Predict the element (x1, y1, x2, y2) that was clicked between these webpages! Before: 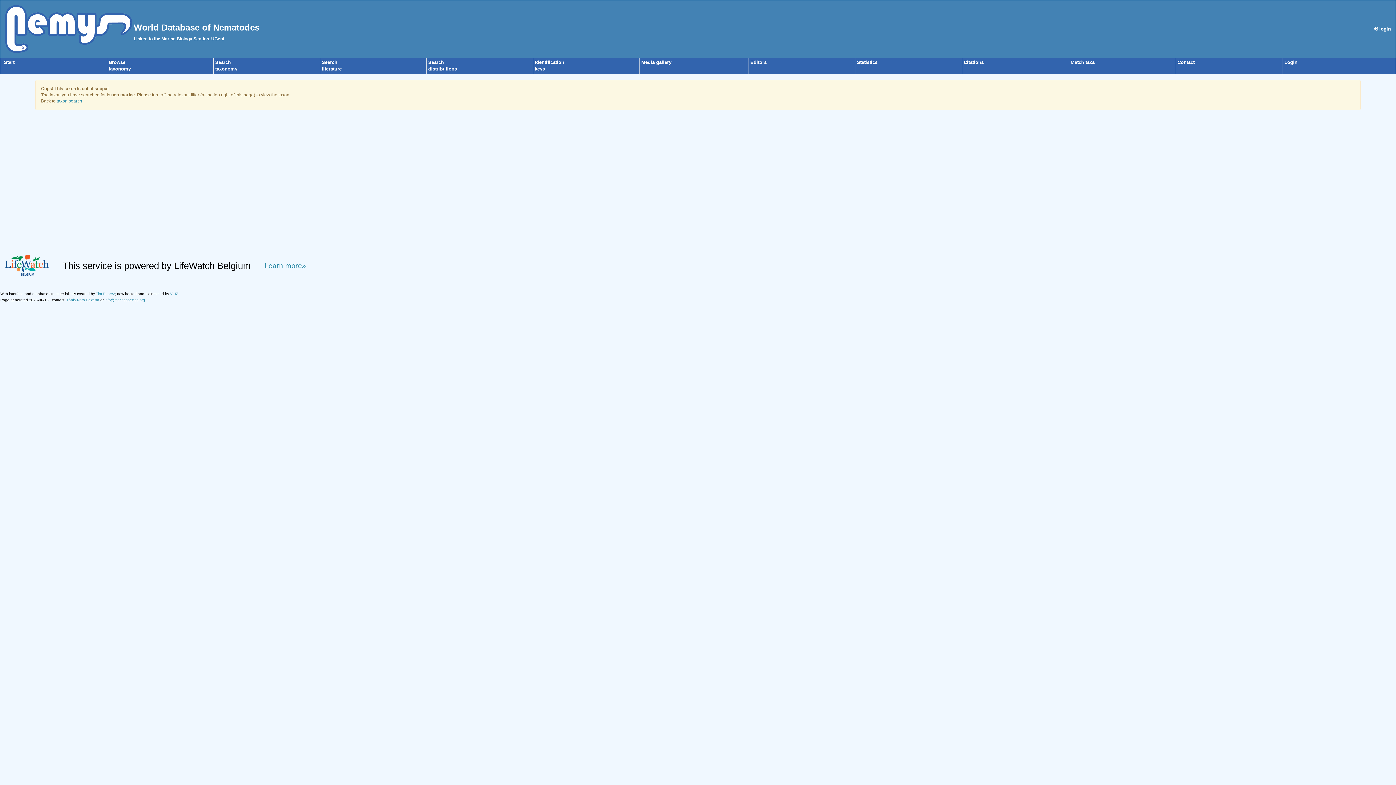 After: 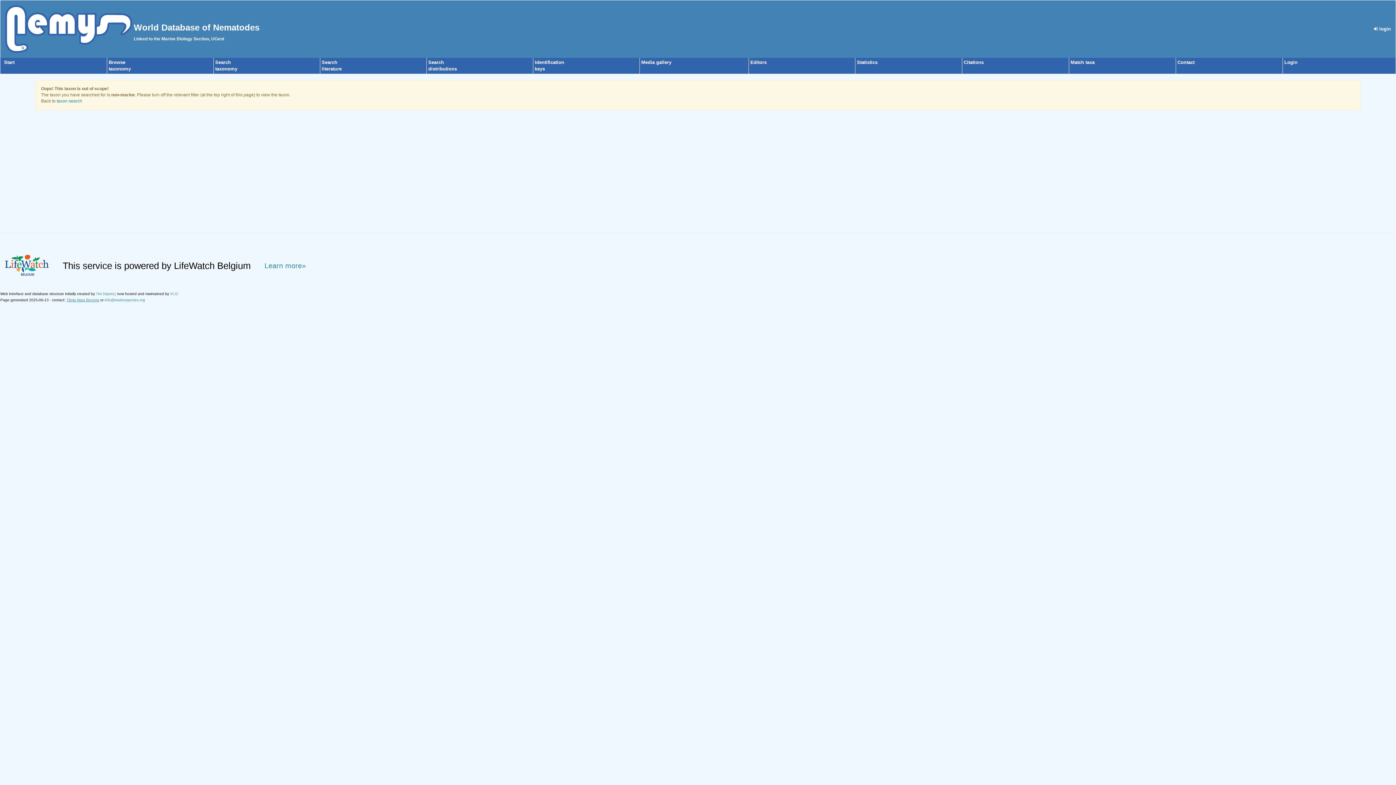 Action: bbox: (66, 298, 99, 302) label: Tânia Nara Bezerra